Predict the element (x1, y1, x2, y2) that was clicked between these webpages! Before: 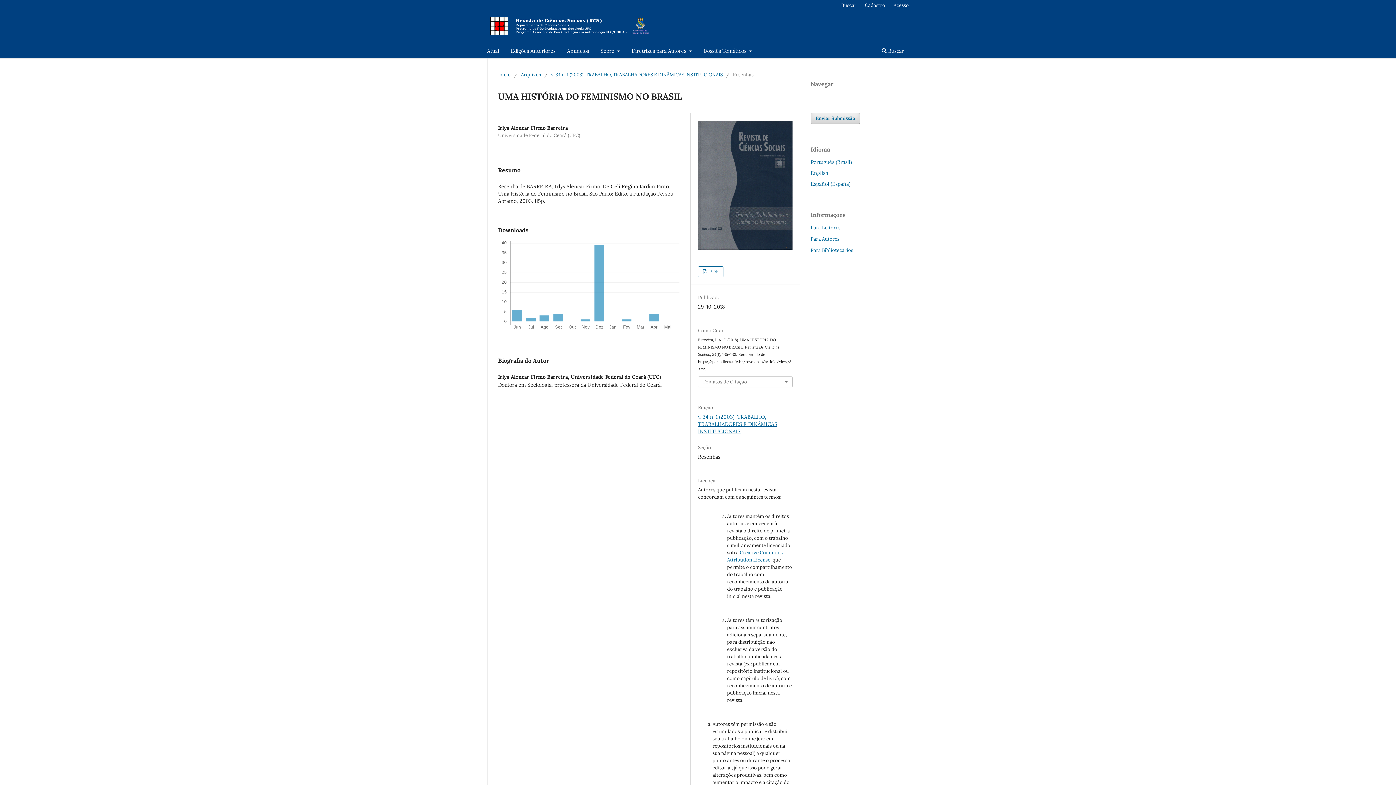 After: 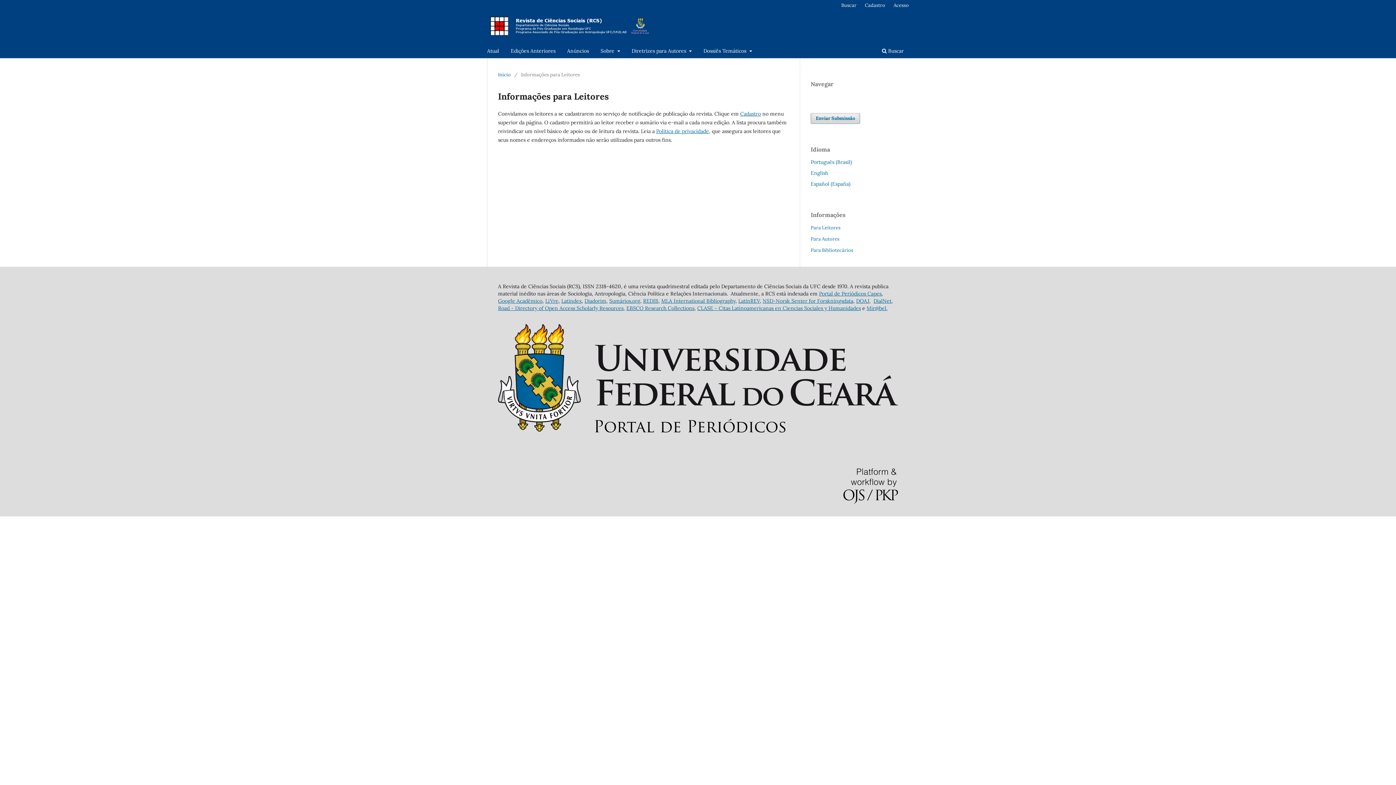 Action: label: Para Leitores bbox: (810, 224, 840, 230)